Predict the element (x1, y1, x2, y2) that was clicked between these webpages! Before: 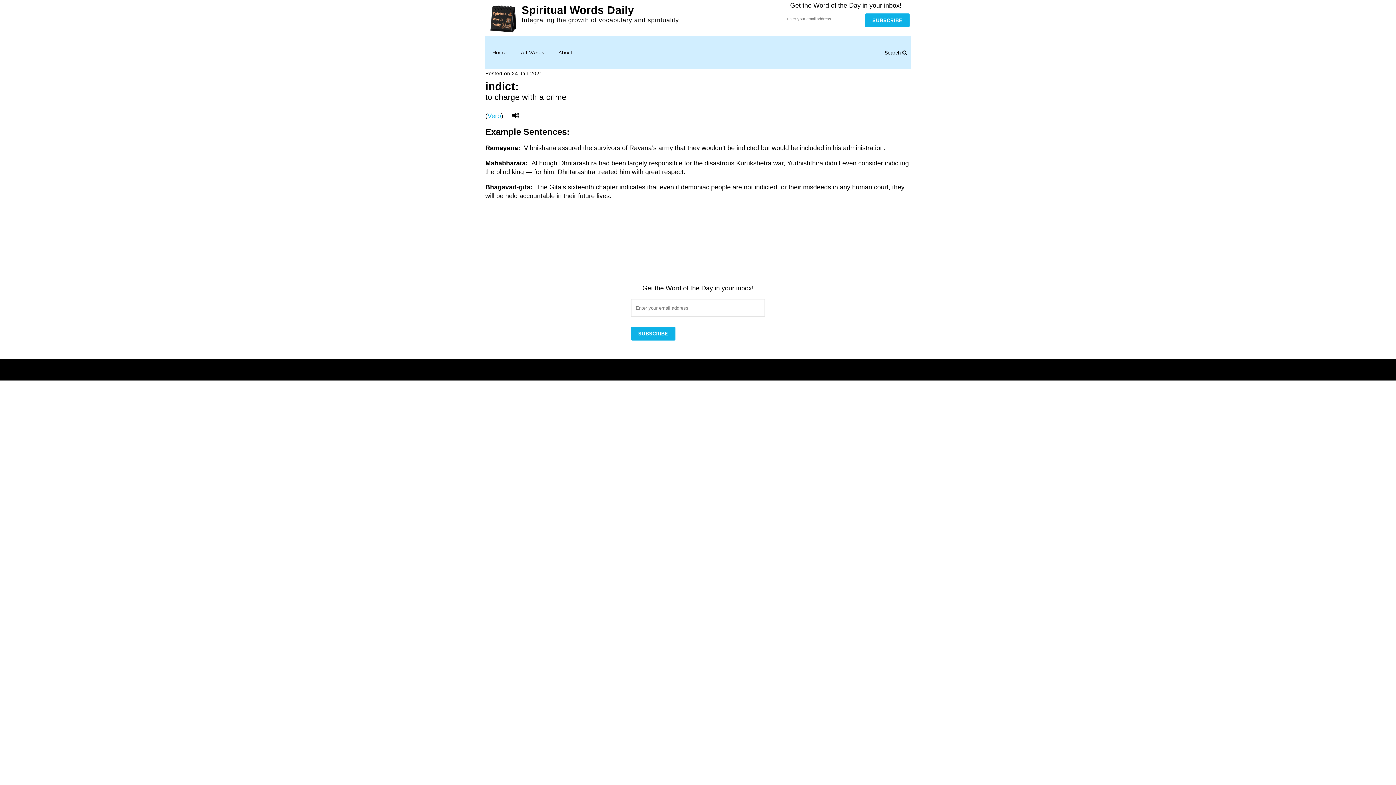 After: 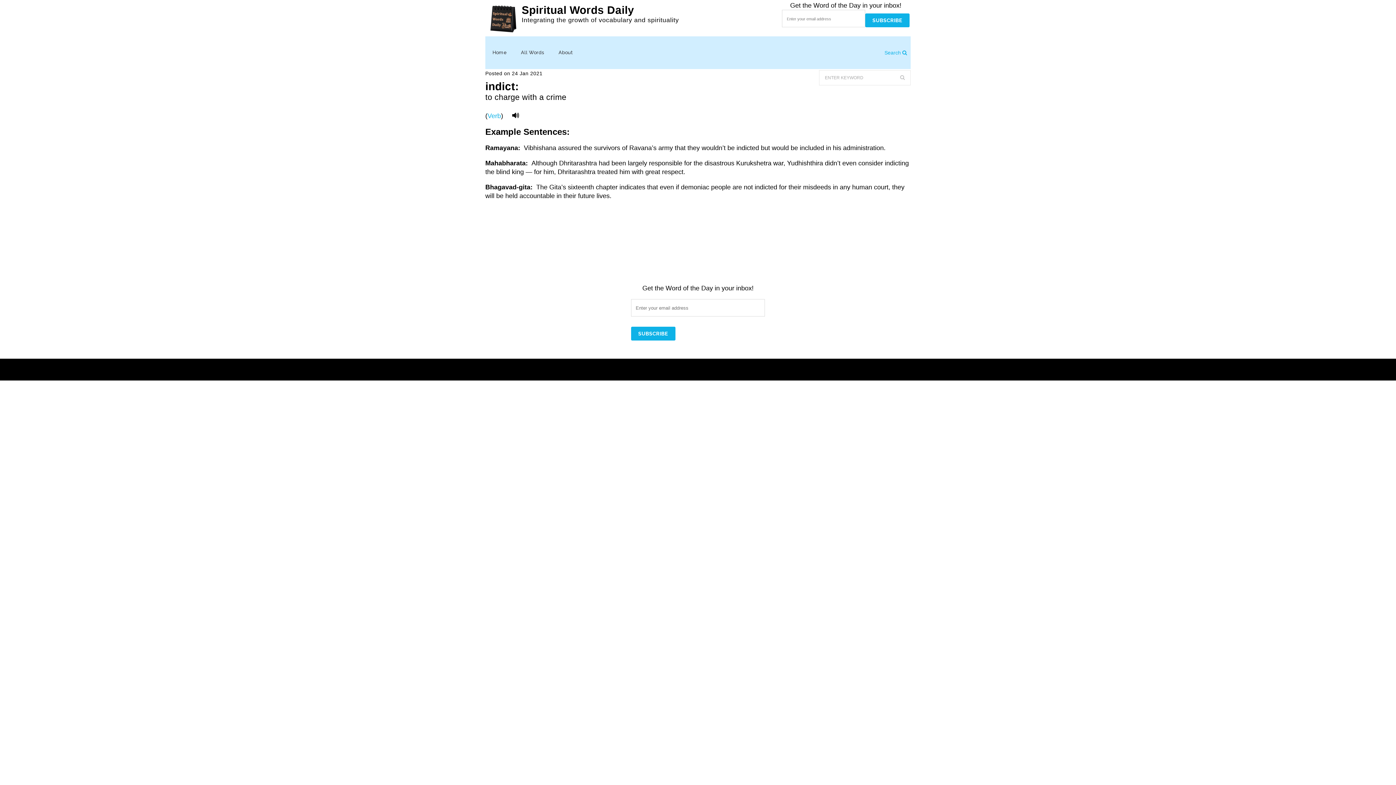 Action: label:   bbox: (884, 49, 907, 55)